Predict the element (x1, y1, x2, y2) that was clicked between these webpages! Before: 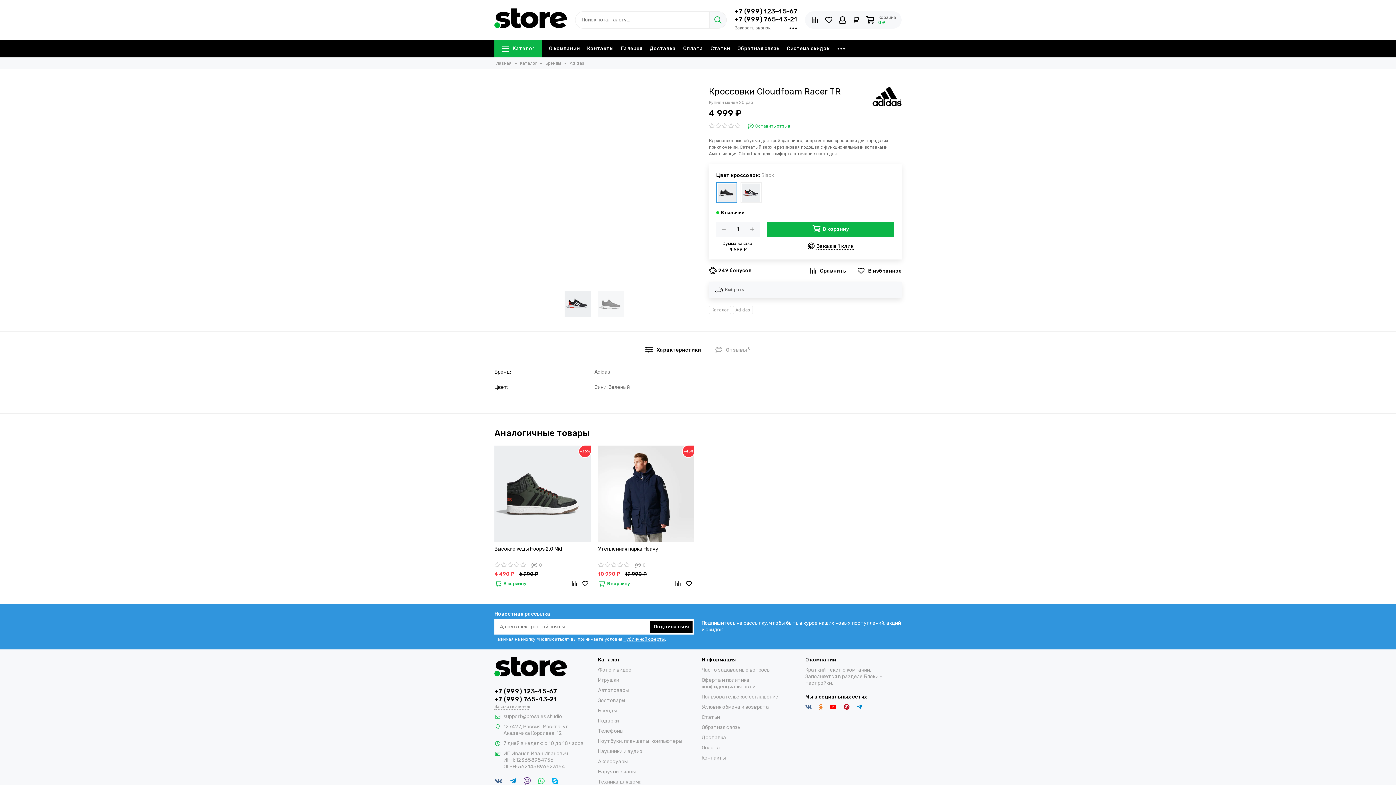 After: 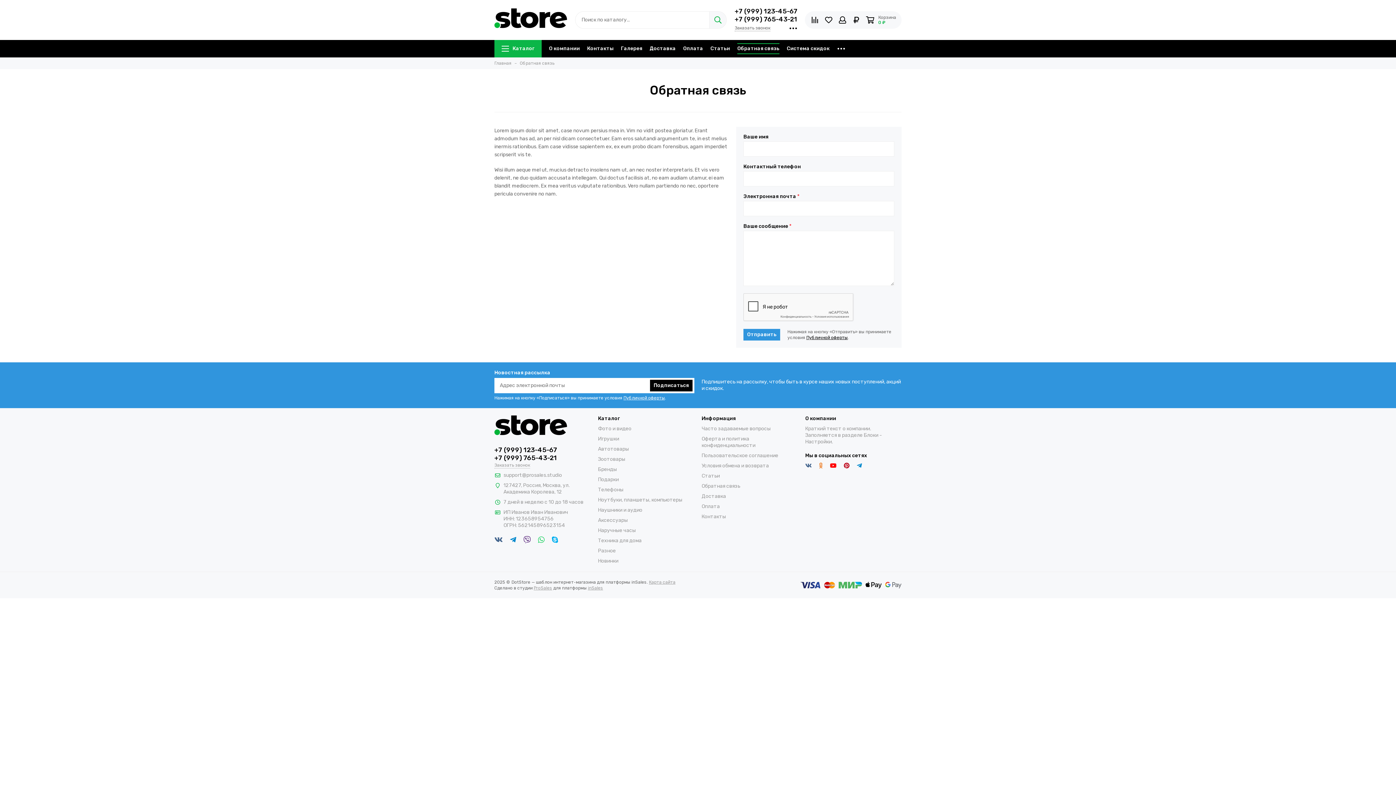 Action: bbox: (737, 40, 779, 57) label: Обратная связь